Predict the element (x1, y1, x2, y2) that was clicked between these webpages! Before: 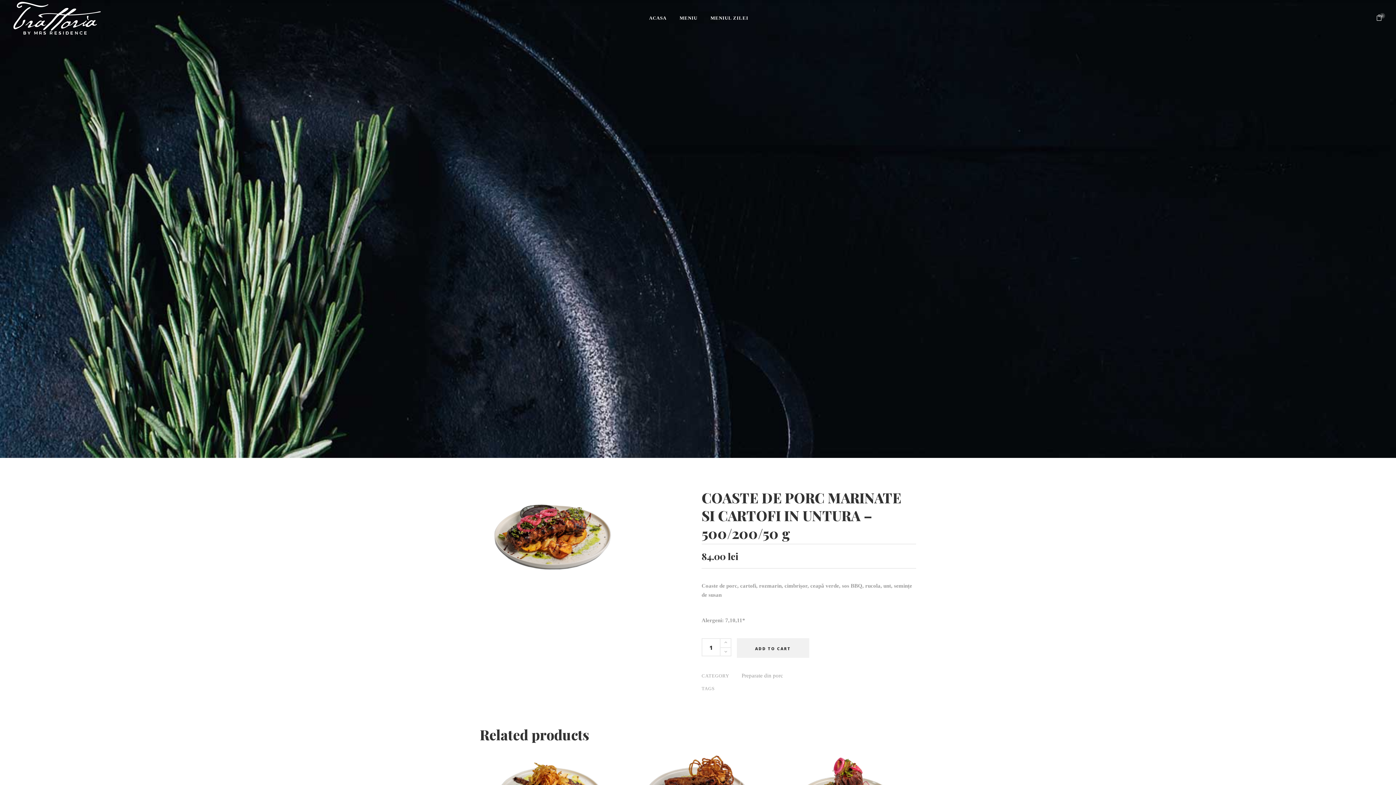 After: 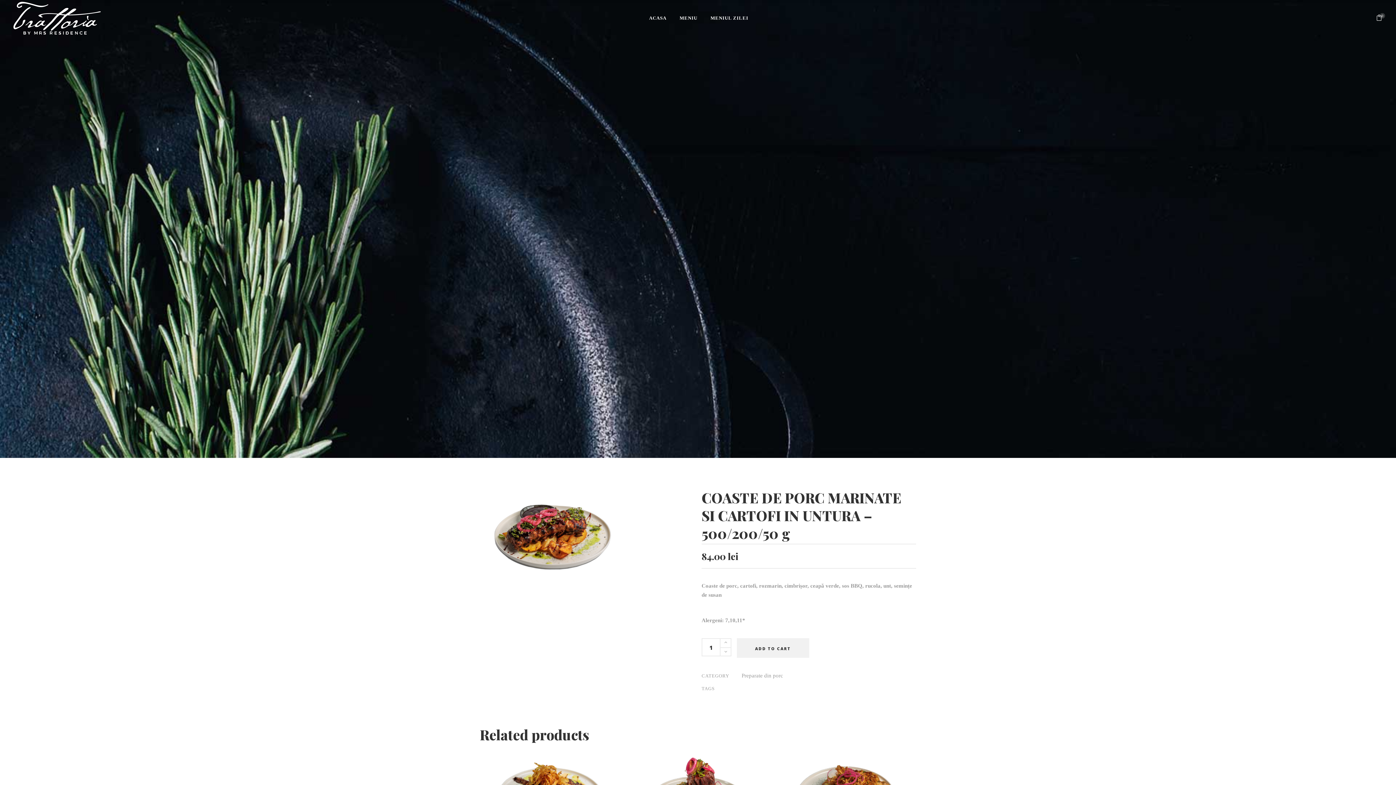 Action: bbox: (737, 638, 809, 658) label: ADD TO CART